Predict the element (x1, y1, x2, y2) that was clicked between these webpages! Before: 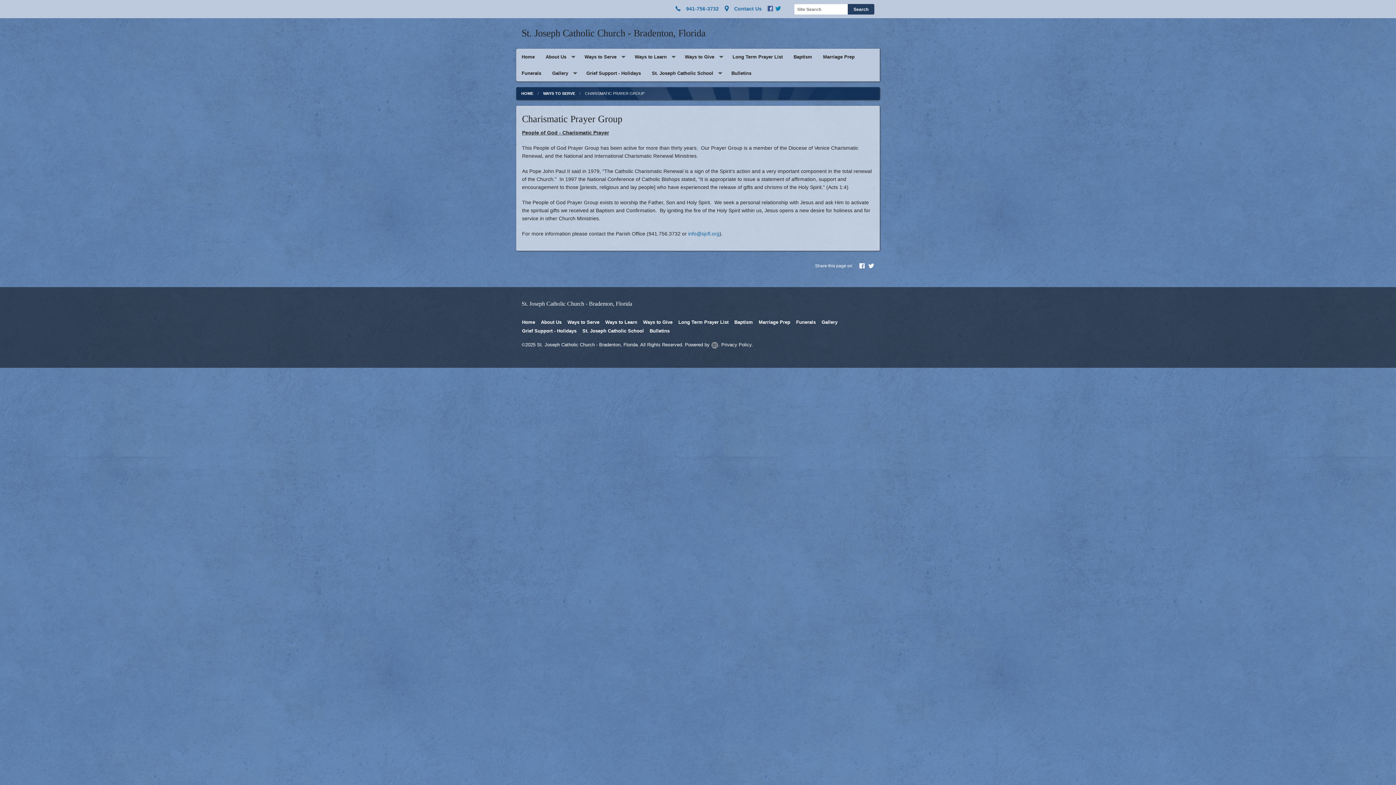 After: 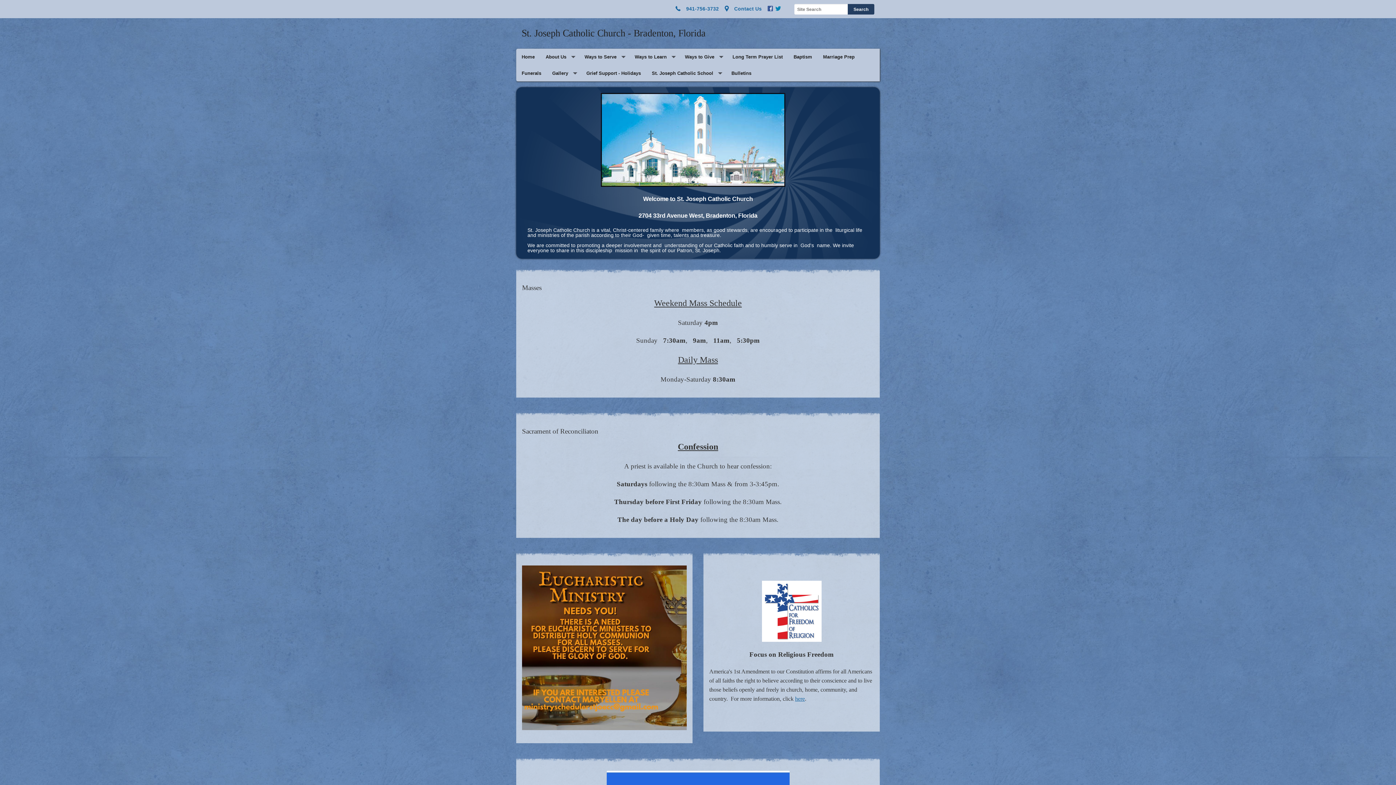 Action: bbox: (521, 26, 874, 39) label: St. Joseph Catholic Church - Bradenton, Florida